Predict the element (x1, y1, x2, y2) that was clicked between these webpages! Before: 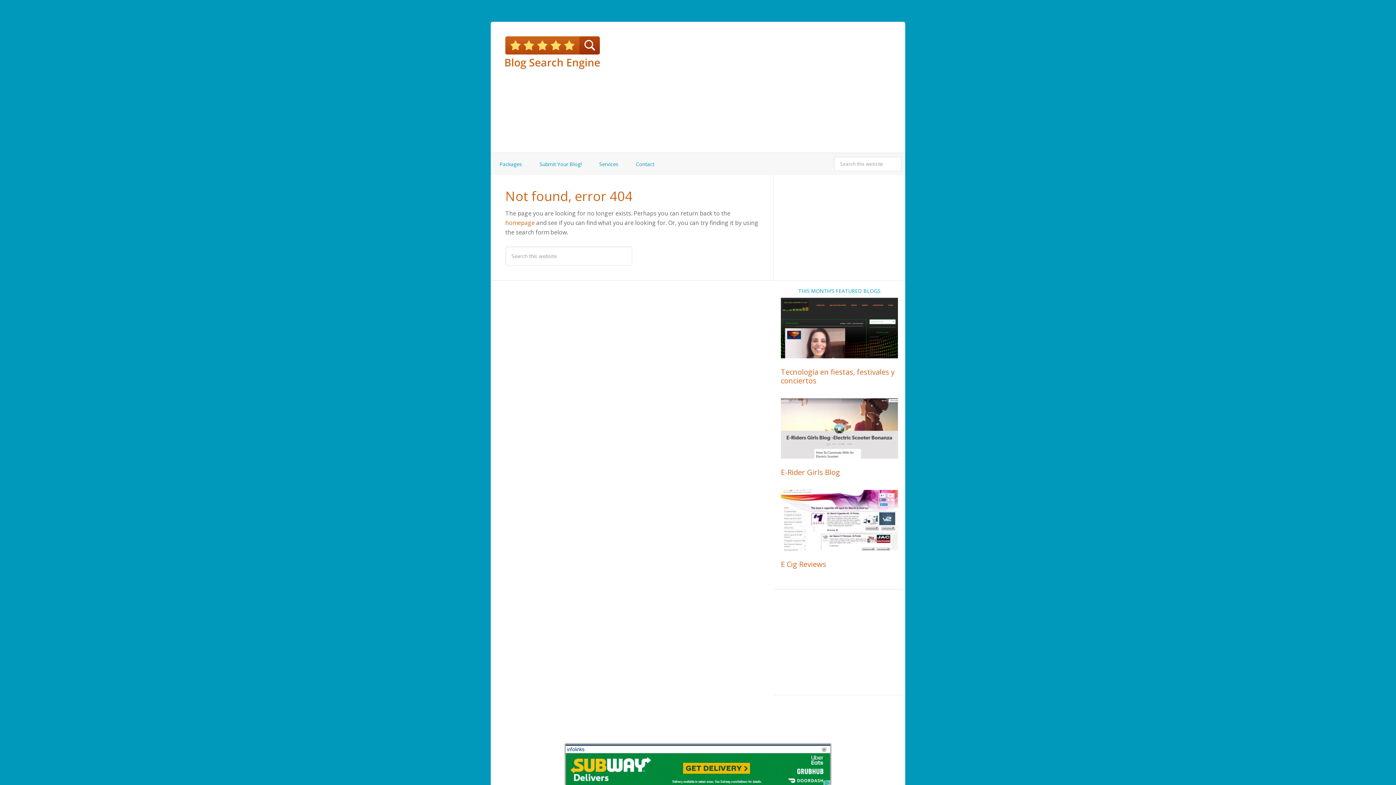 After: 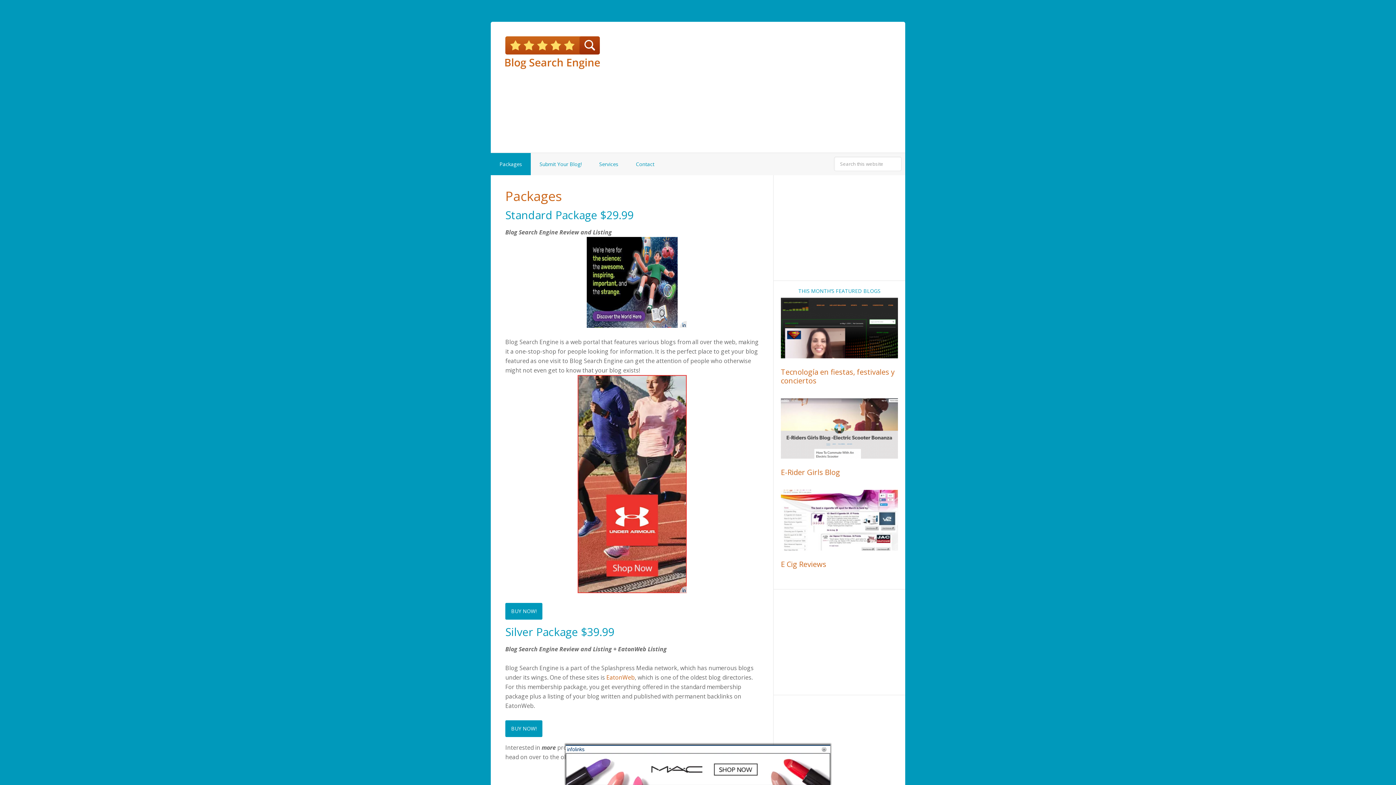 Action: bbox: (490, 153, 530, 175) label: Packages